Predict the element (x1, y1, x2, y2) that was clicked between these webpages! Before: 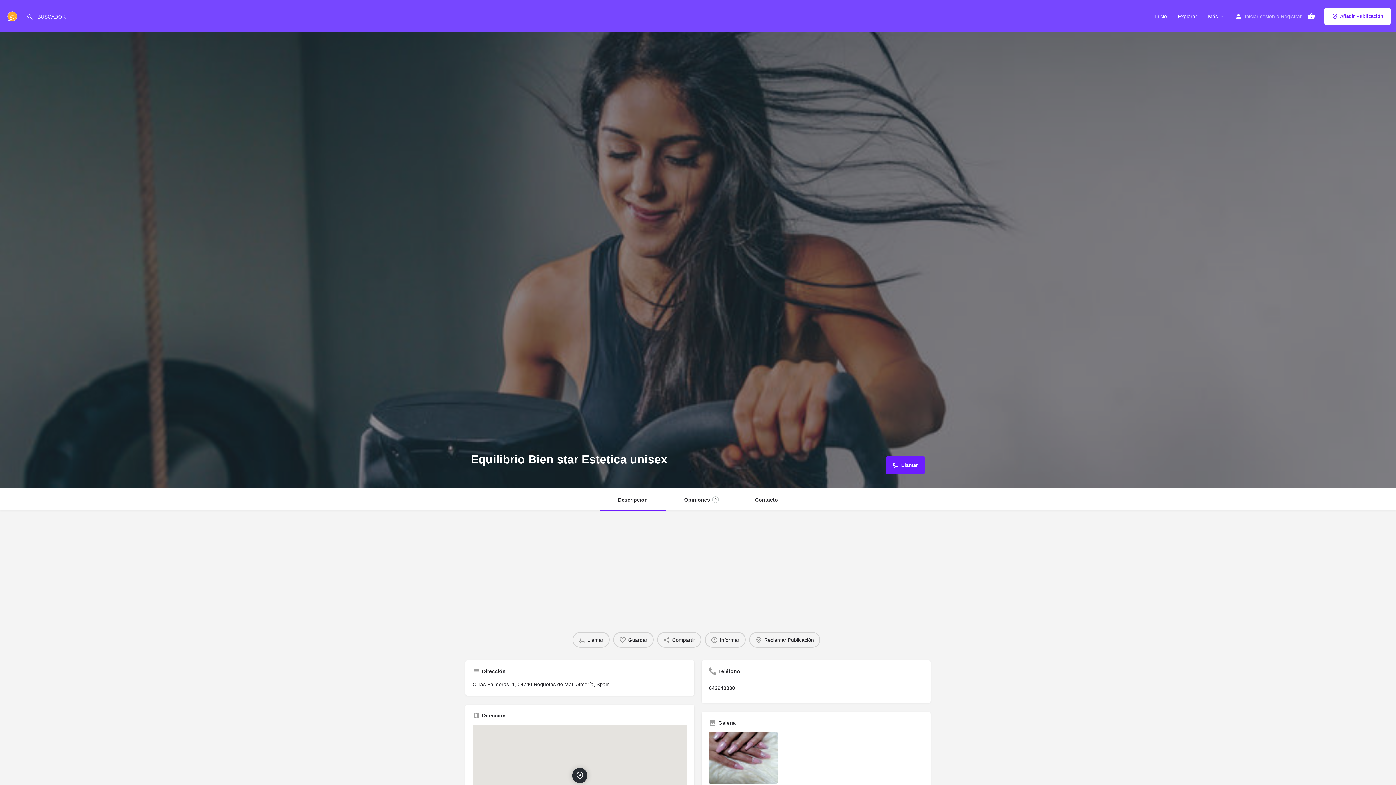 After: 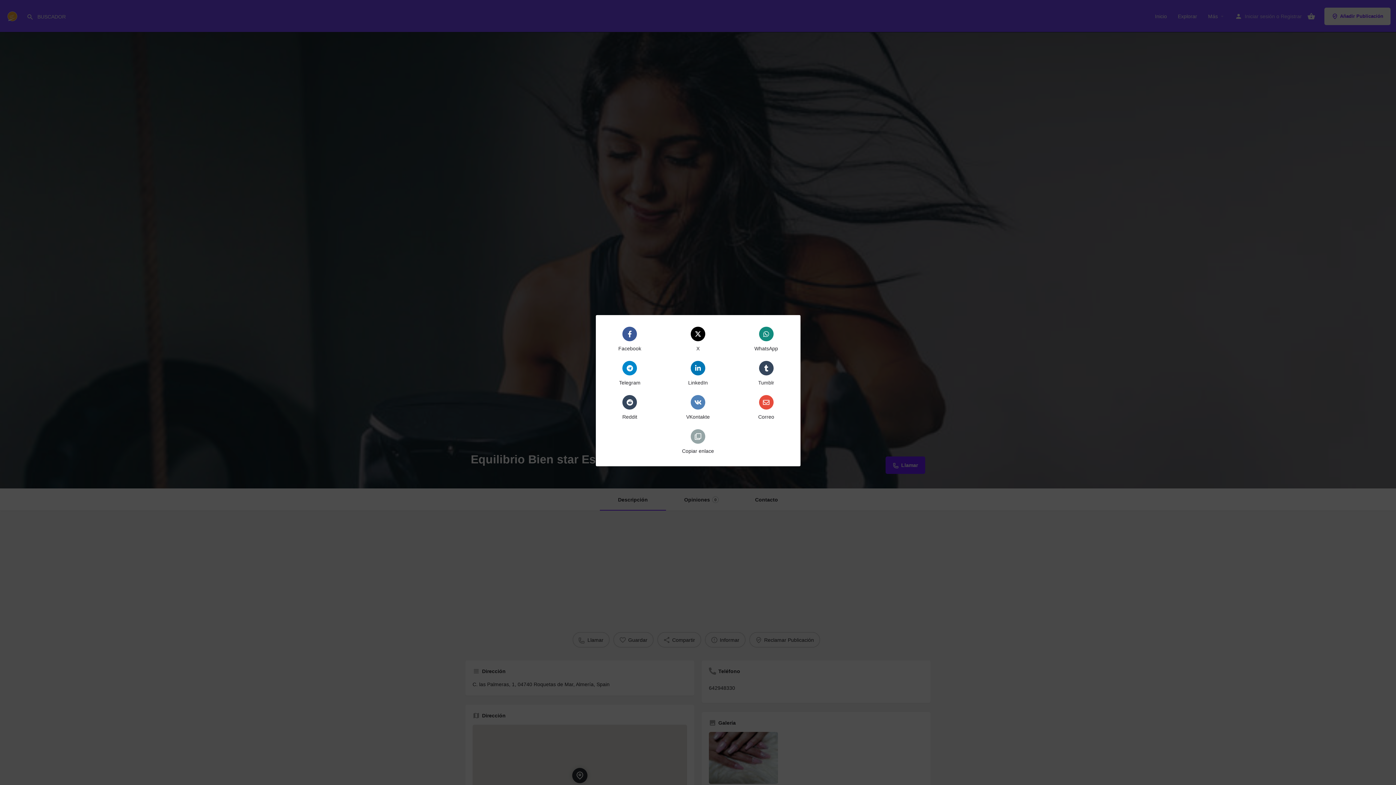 Action: label: Compartir bbox: (657, 632, 701, 648)